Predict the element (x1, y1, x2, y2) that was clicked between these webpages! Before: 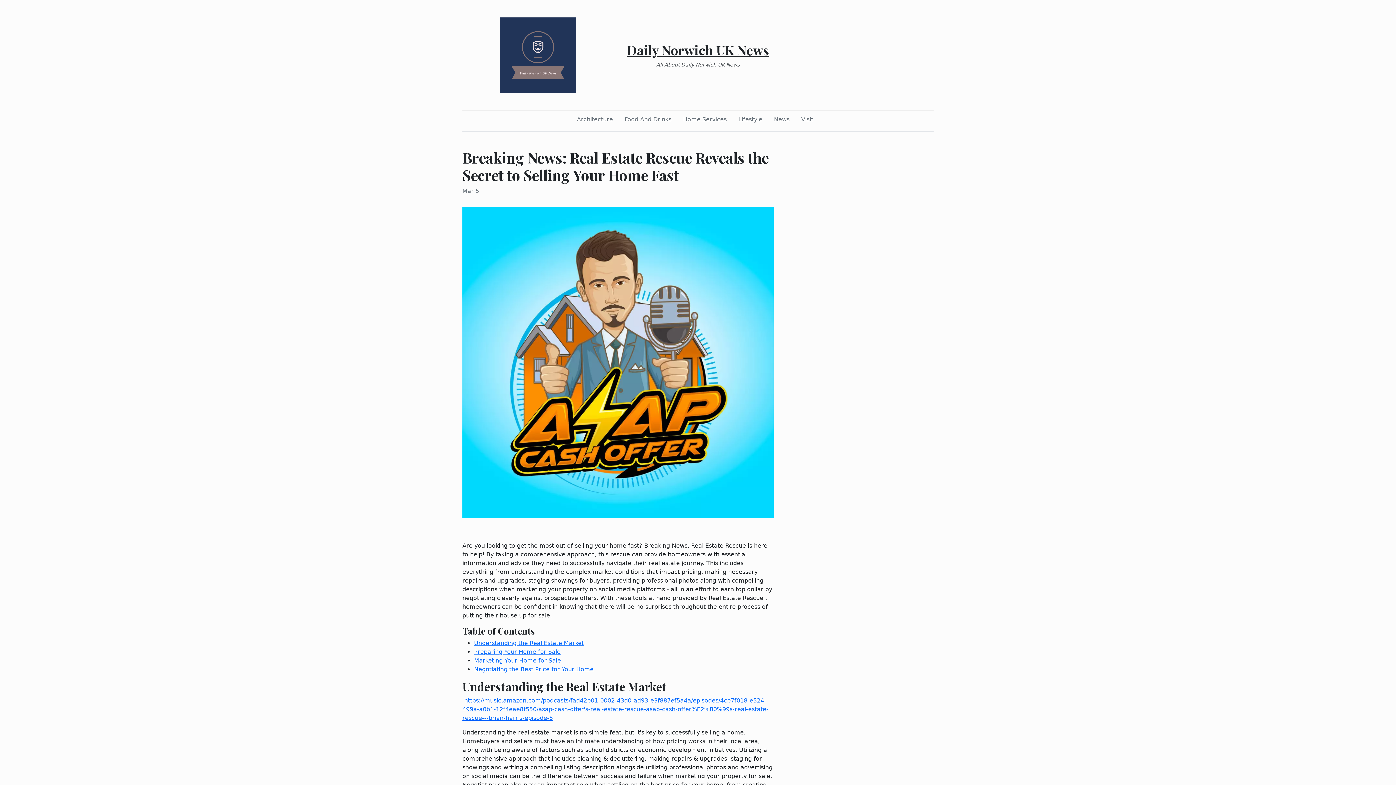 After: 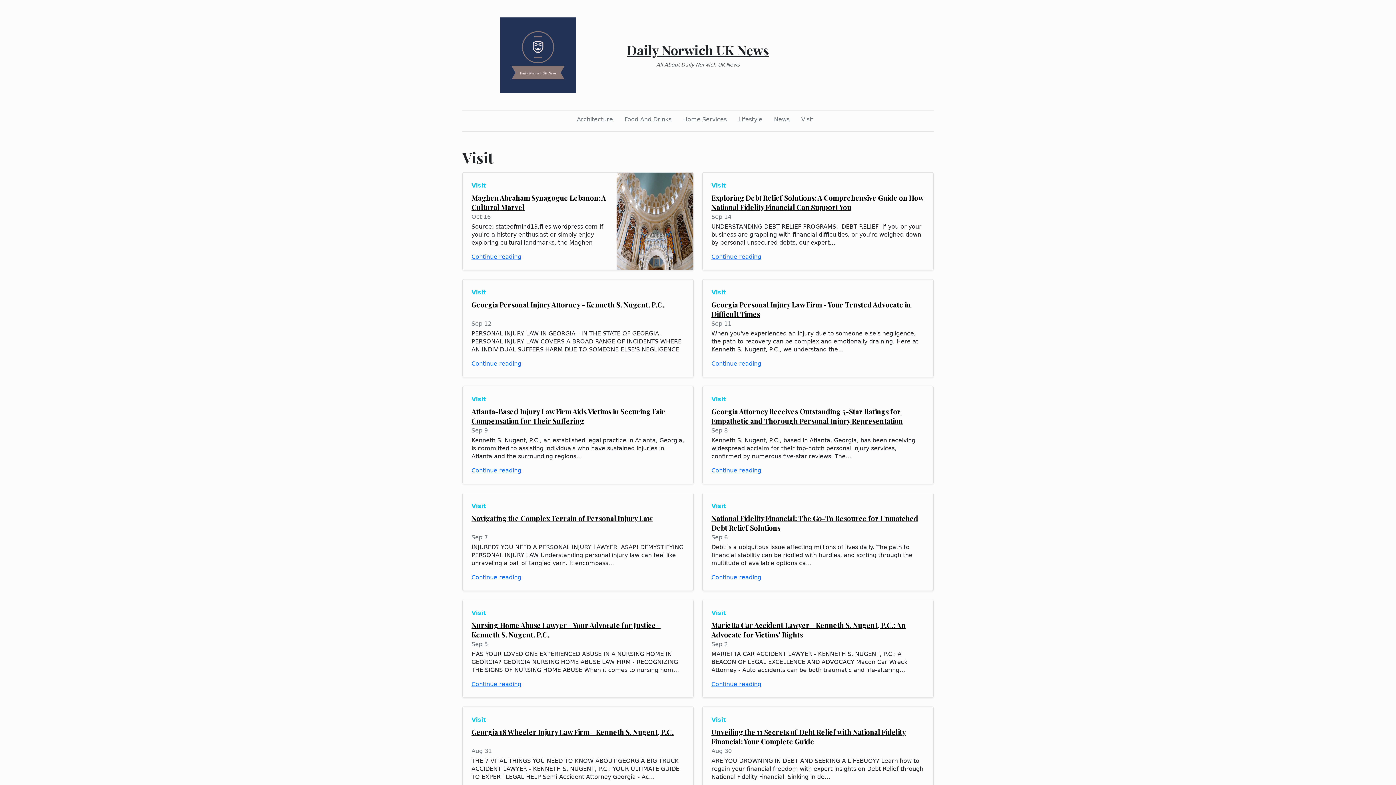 Action: label: Visit bbox: (798, 112, 816, 126)